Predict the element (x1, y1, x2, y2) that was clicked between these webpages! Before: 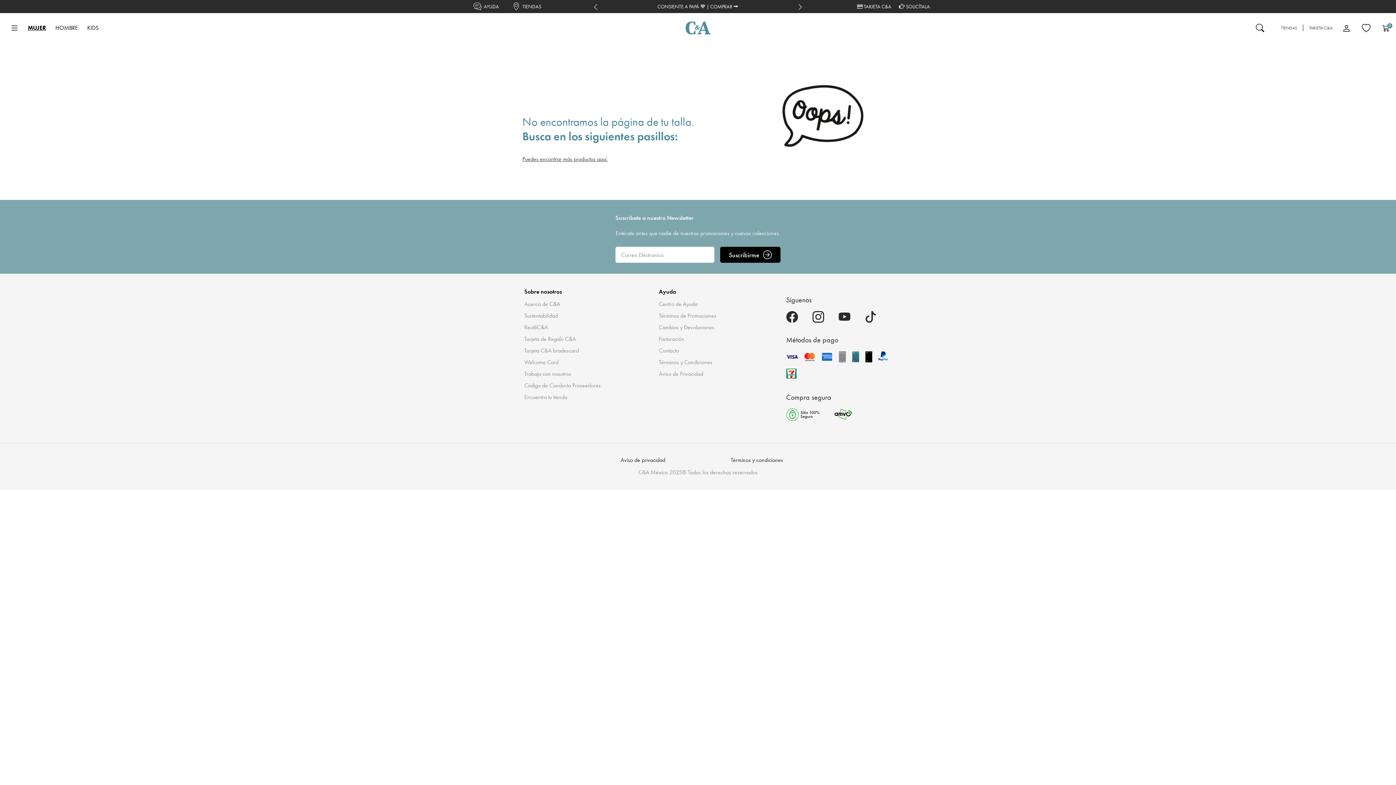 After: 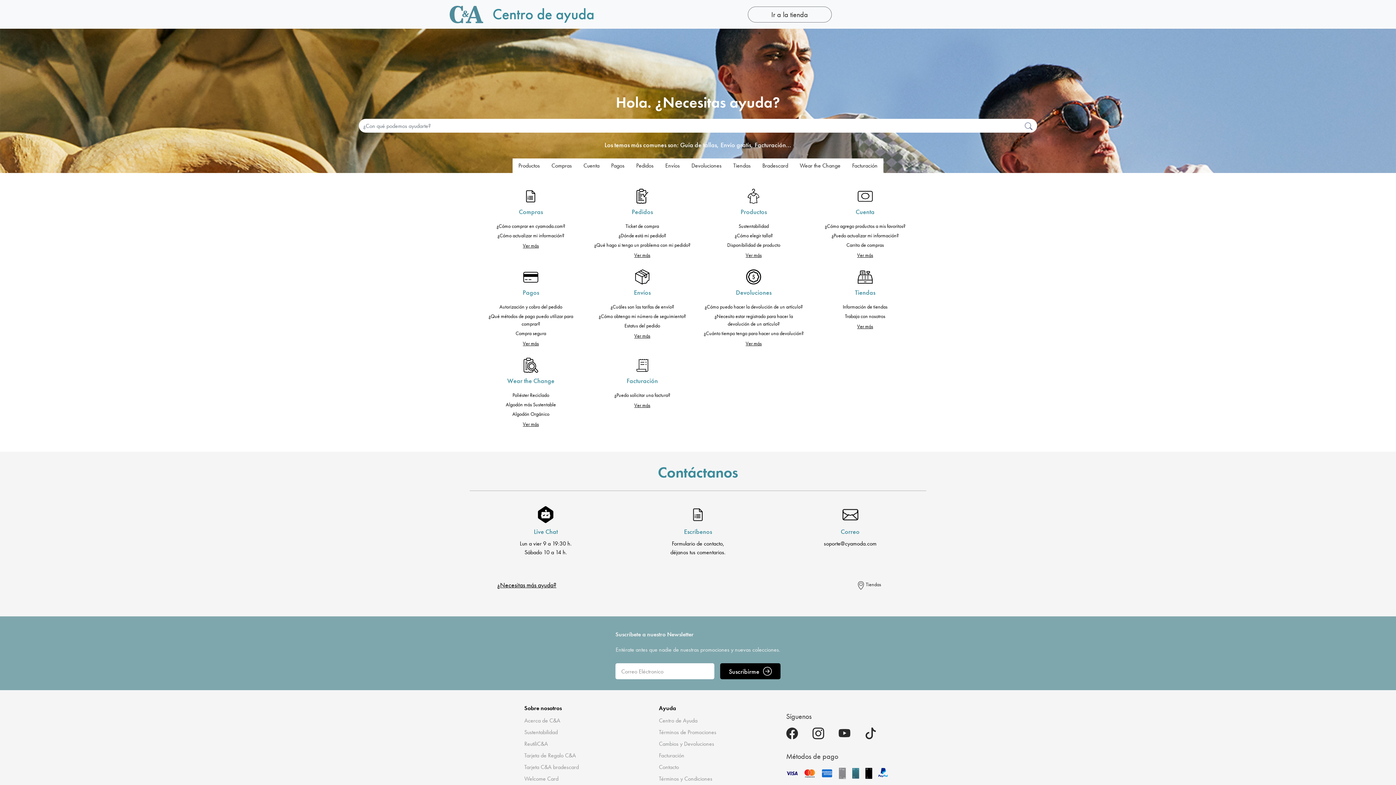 Action: label: Centro de Ayuda bbox: (659, 300, 697, 308)